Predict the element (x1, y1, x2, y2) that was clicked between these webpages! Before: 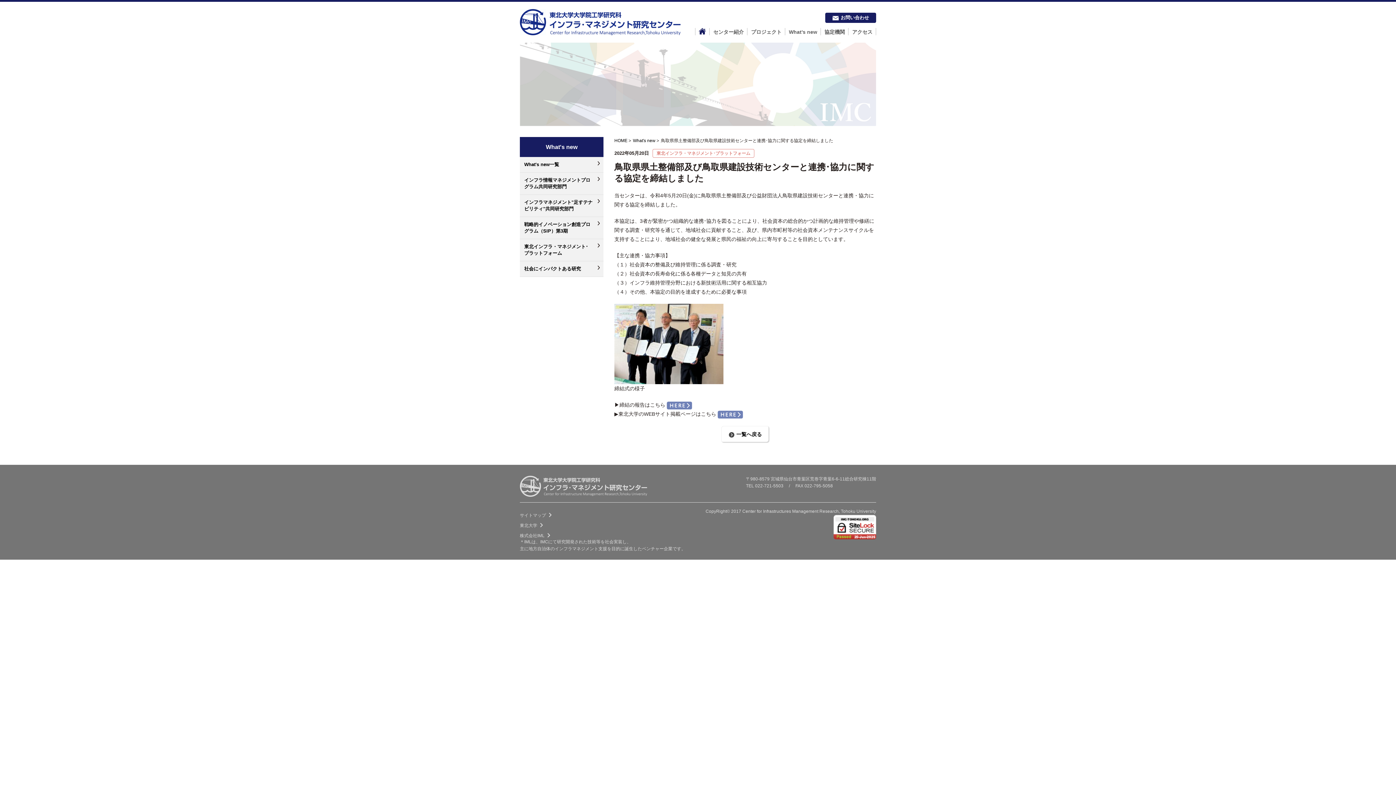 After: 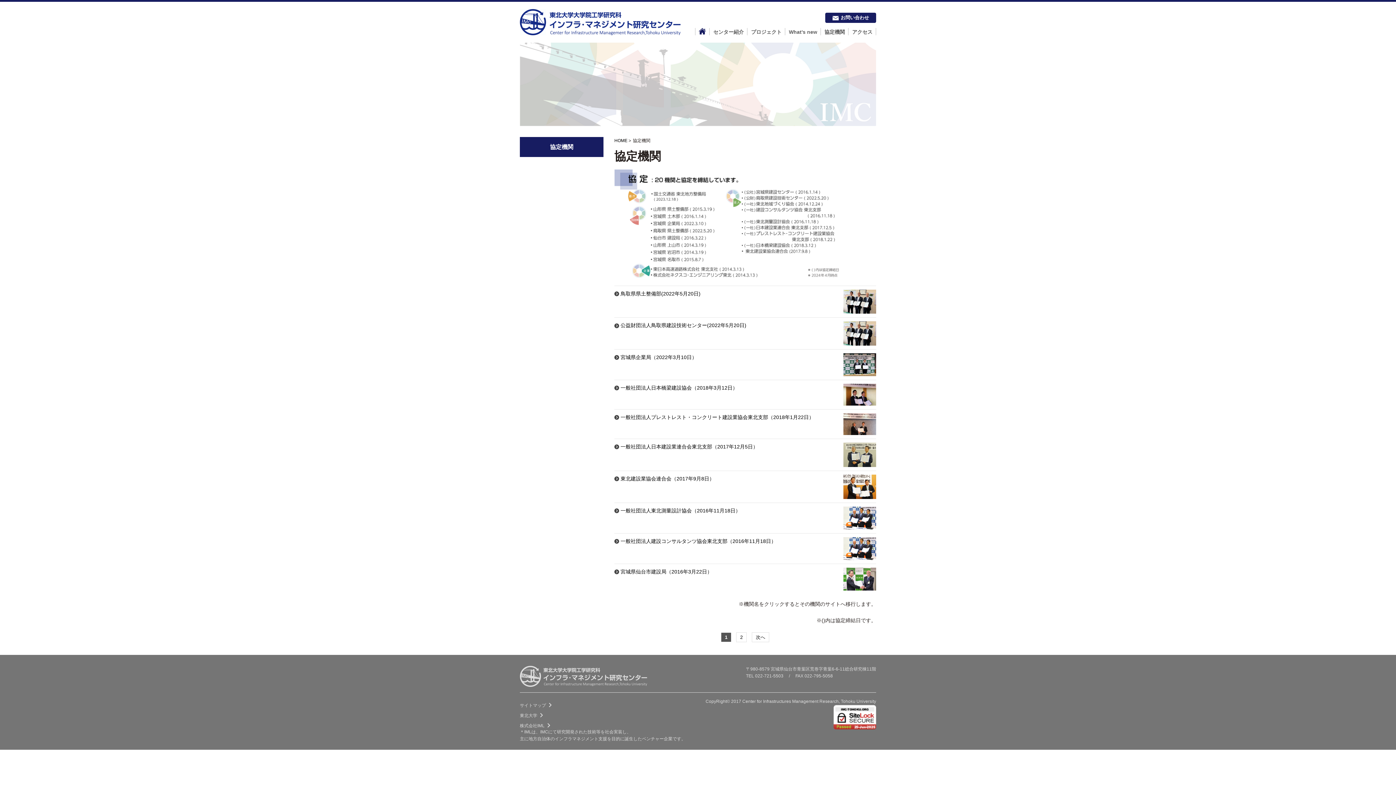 Action: label: 協定機関 bbox: (821, 26, 848, 42)